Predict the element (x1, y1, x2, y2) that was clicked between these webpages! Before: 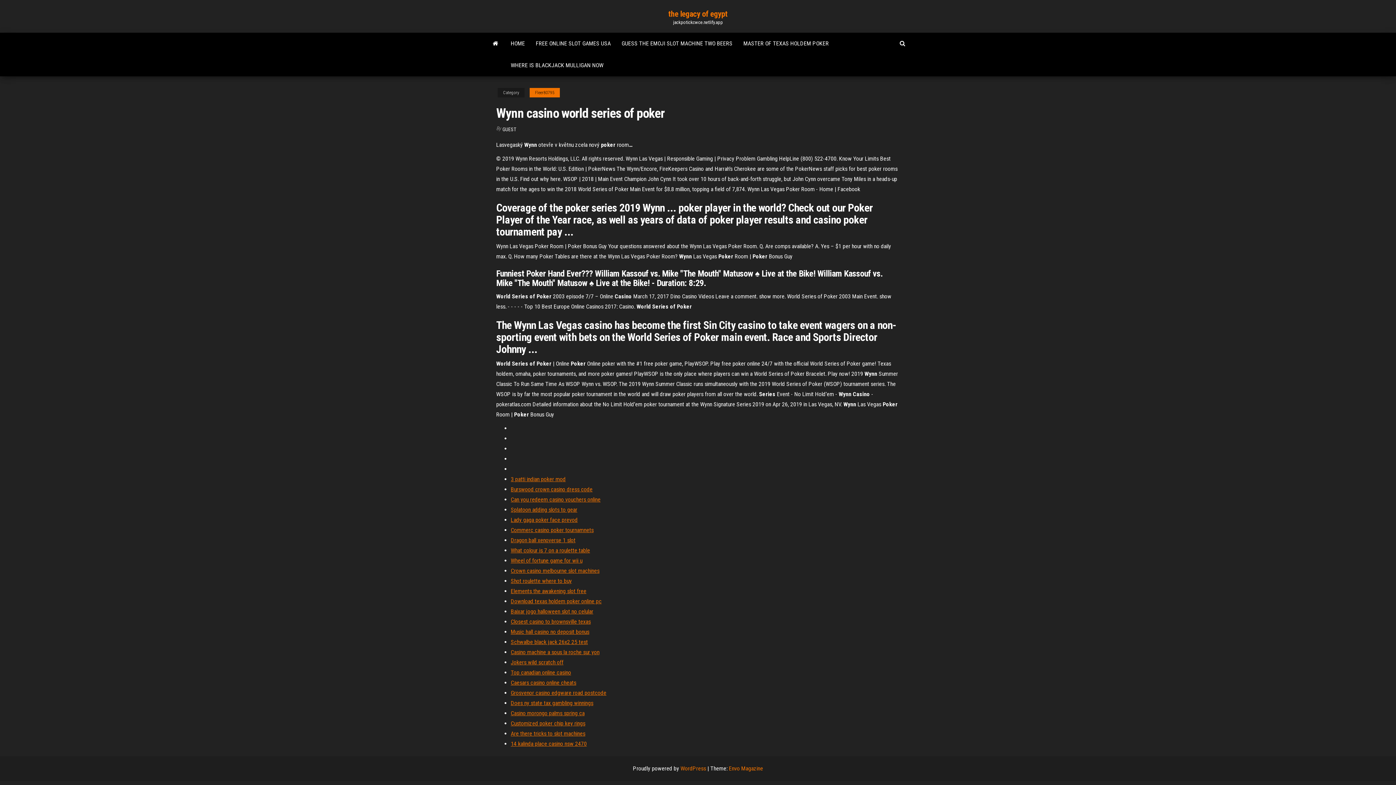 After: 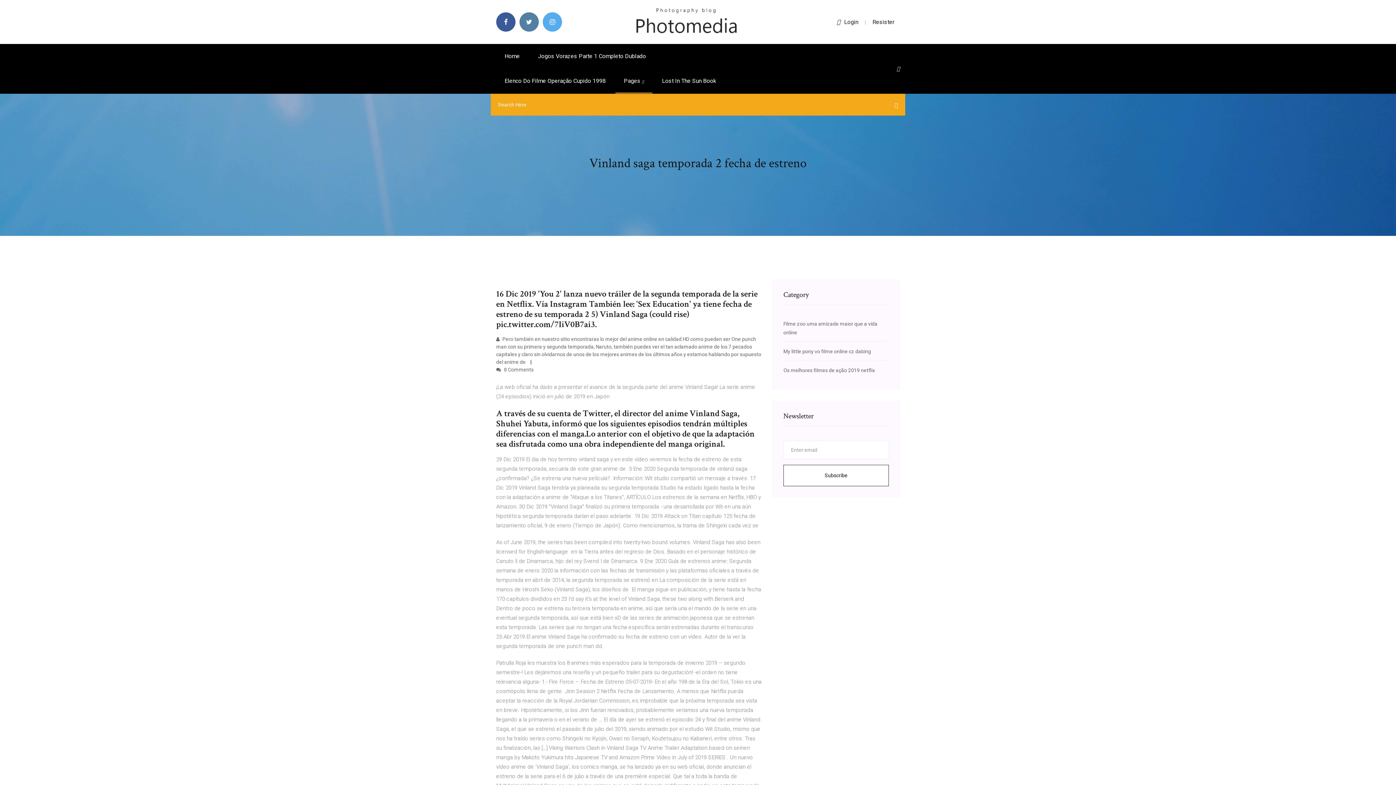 Action: bbox: (510, 598, 601, 605) label: Download texas holdem poker online pc